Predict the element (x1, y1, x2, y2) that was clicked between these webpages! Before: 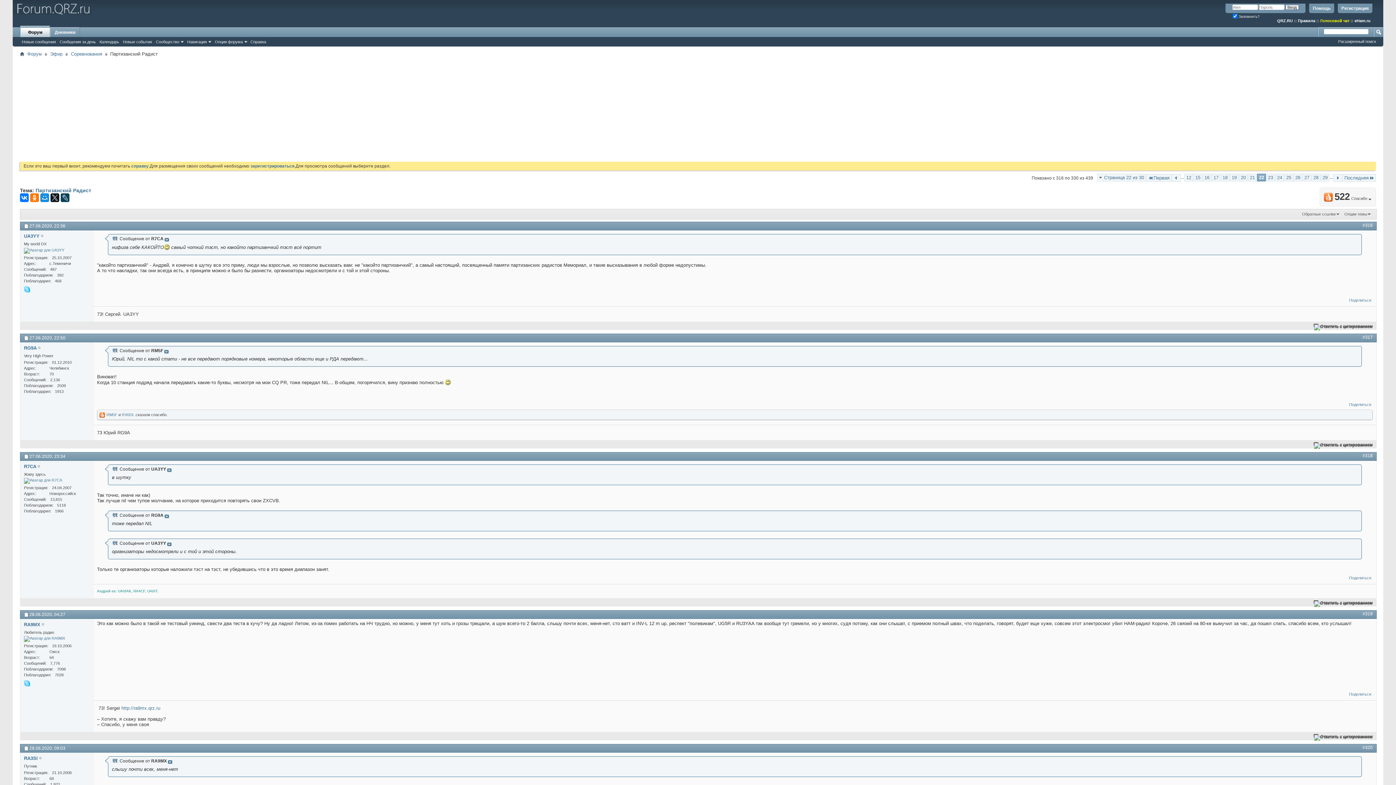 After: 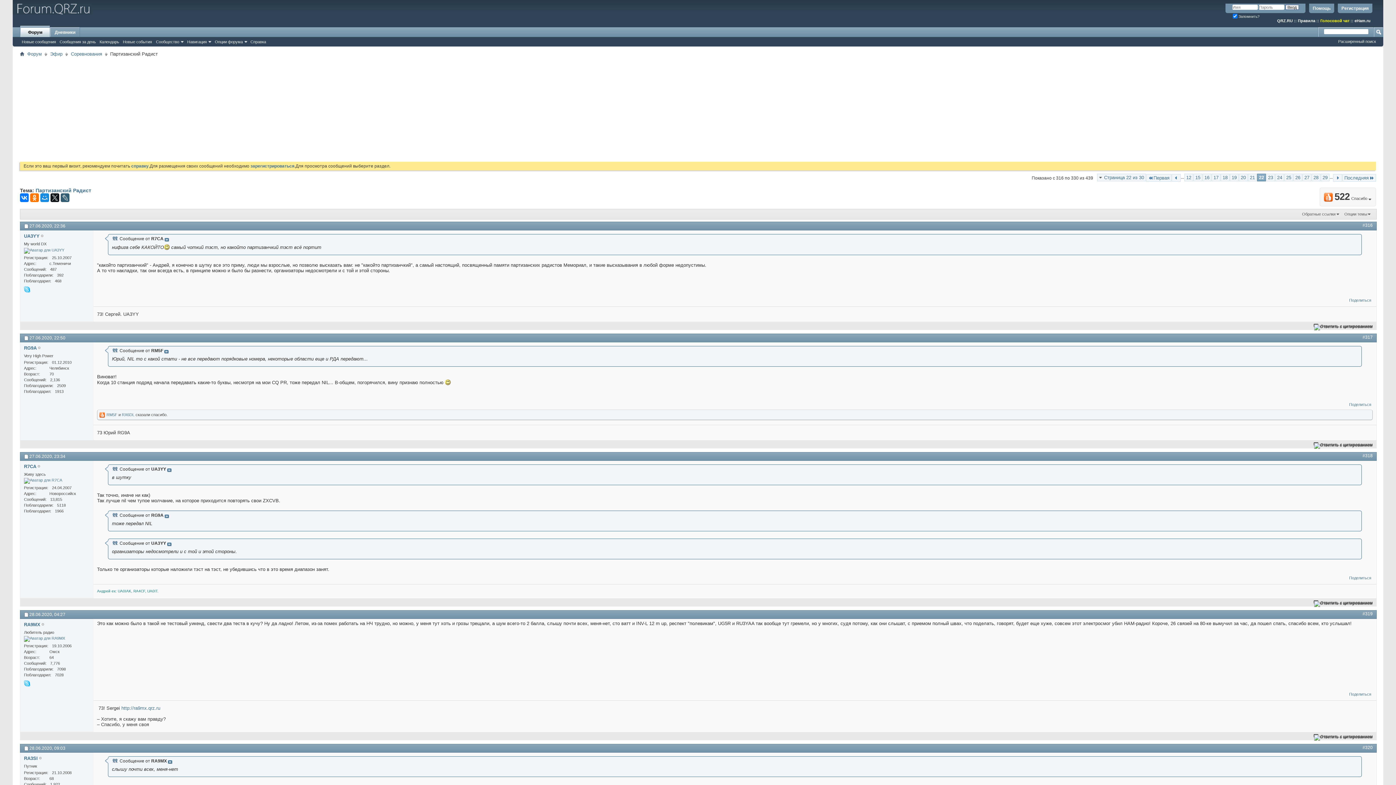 Action: bbox: (60, 193, 69, 202)